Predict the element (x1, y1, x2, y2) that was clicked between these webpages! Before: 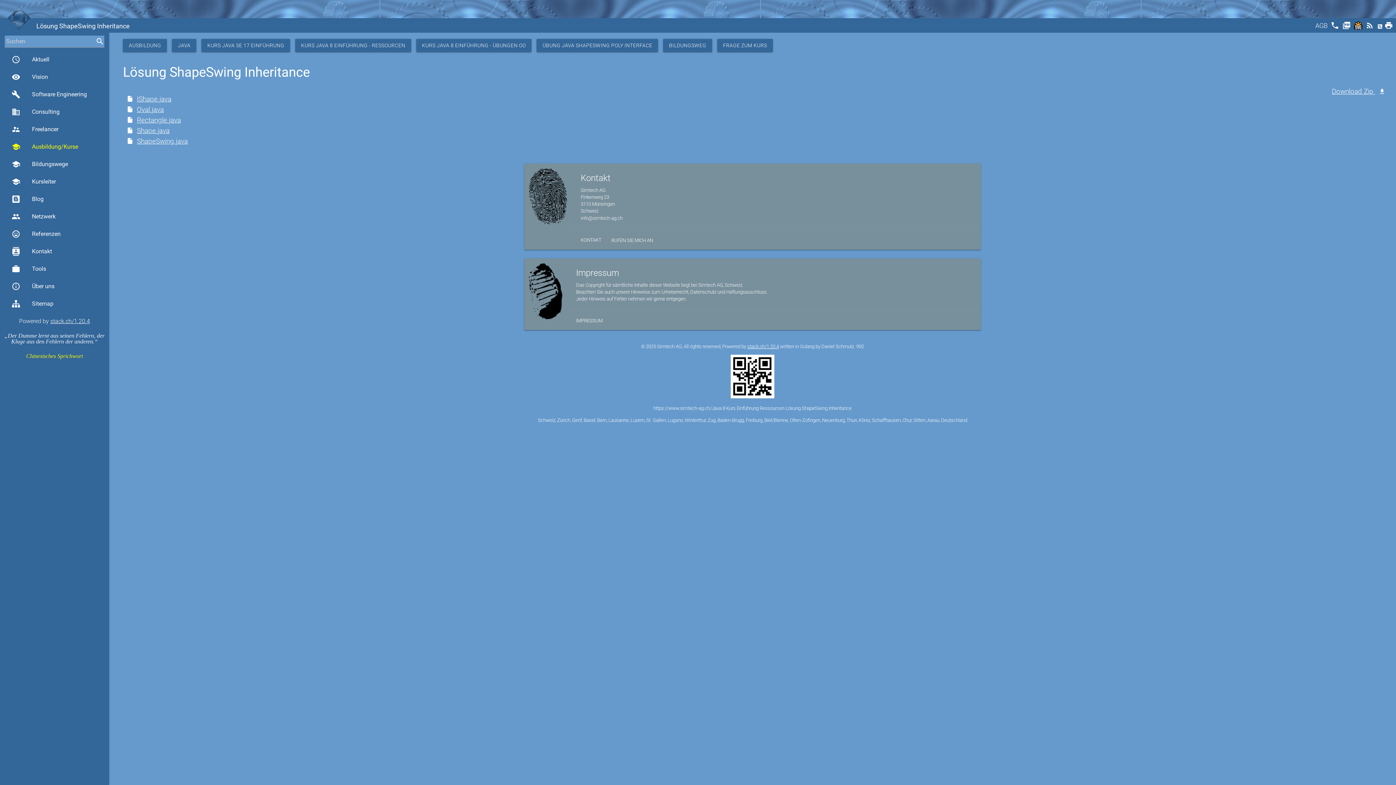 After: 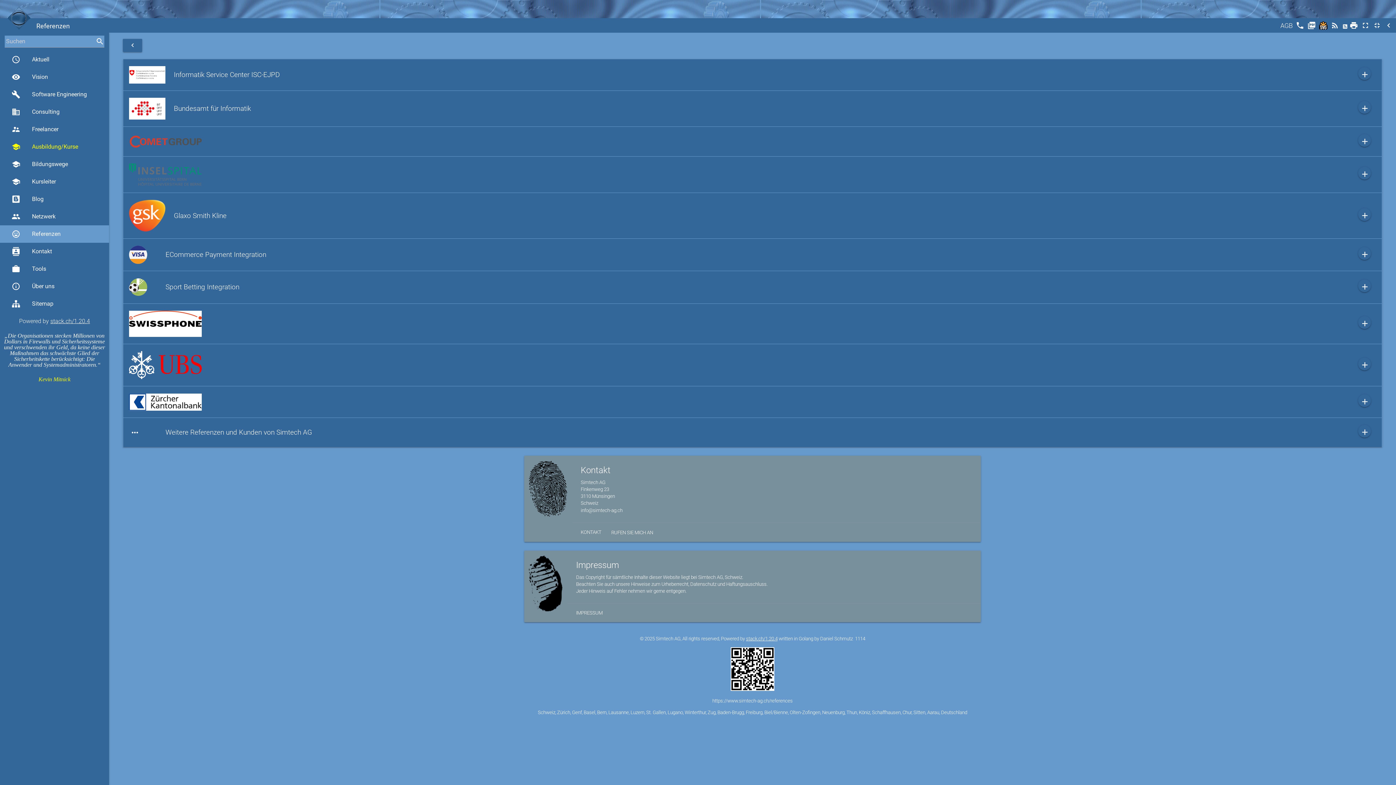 Action: label: sentiment_very_satisfied
Referenzen bbox: (0, 225, 109, 242)